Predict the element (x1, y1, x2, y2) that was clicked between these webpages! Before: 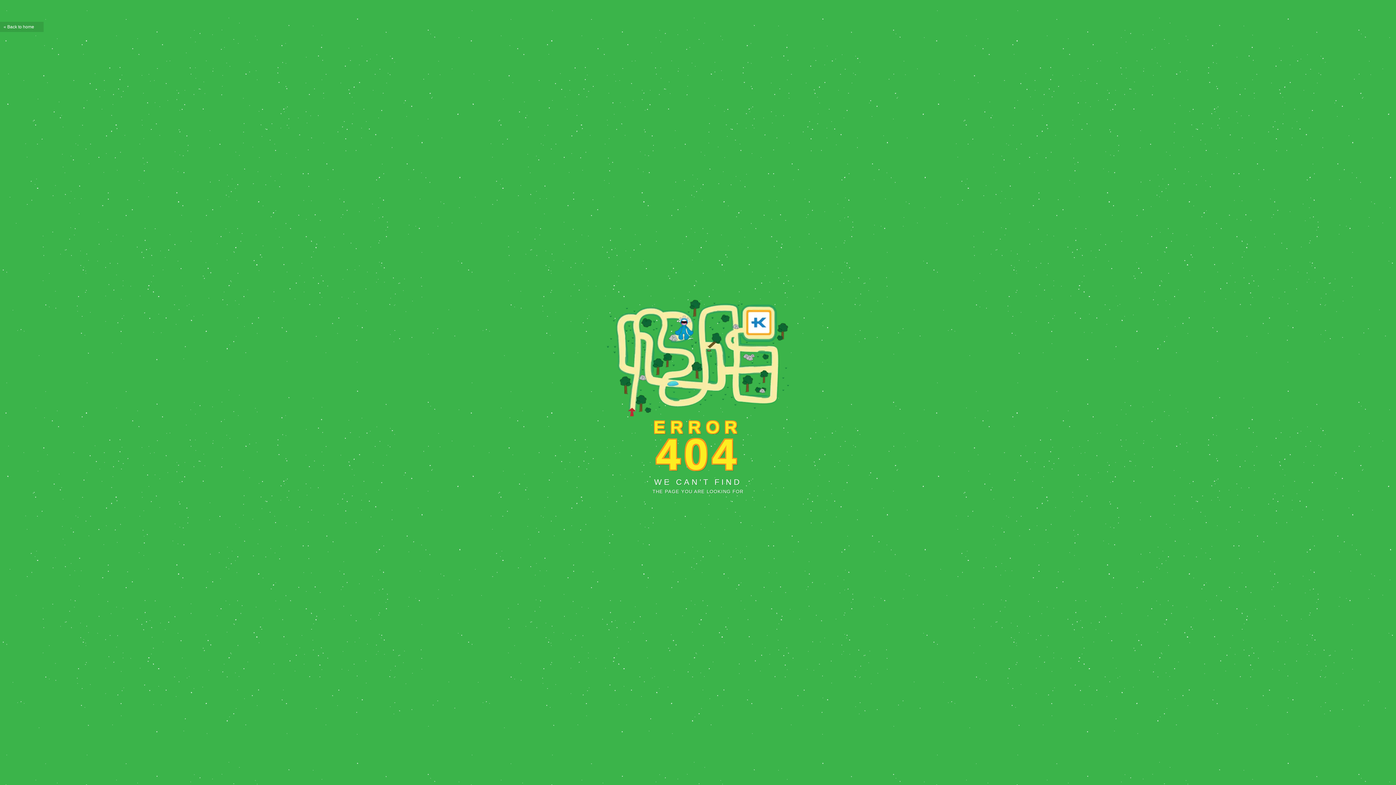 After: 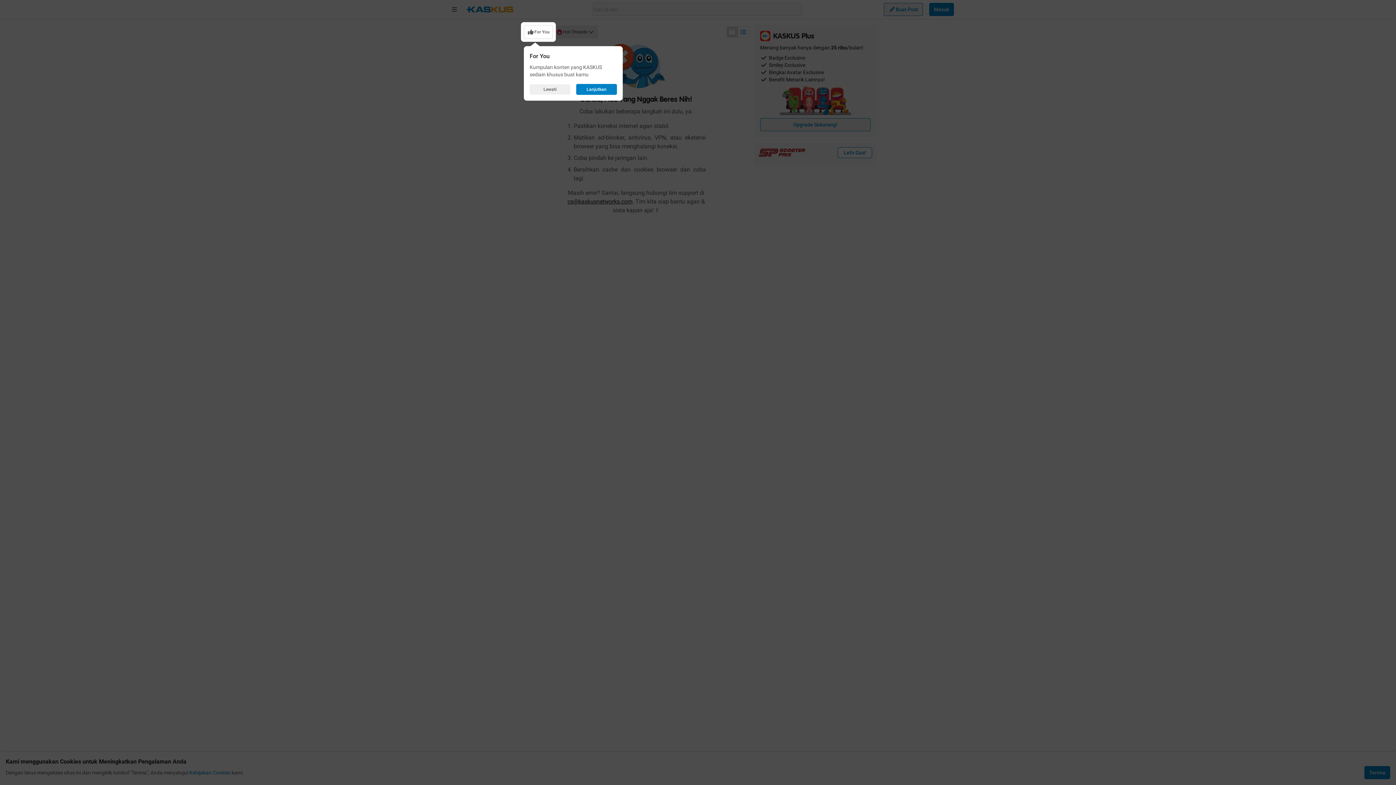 Action: bbox: (0, 21, 43, 32) label: Back to home